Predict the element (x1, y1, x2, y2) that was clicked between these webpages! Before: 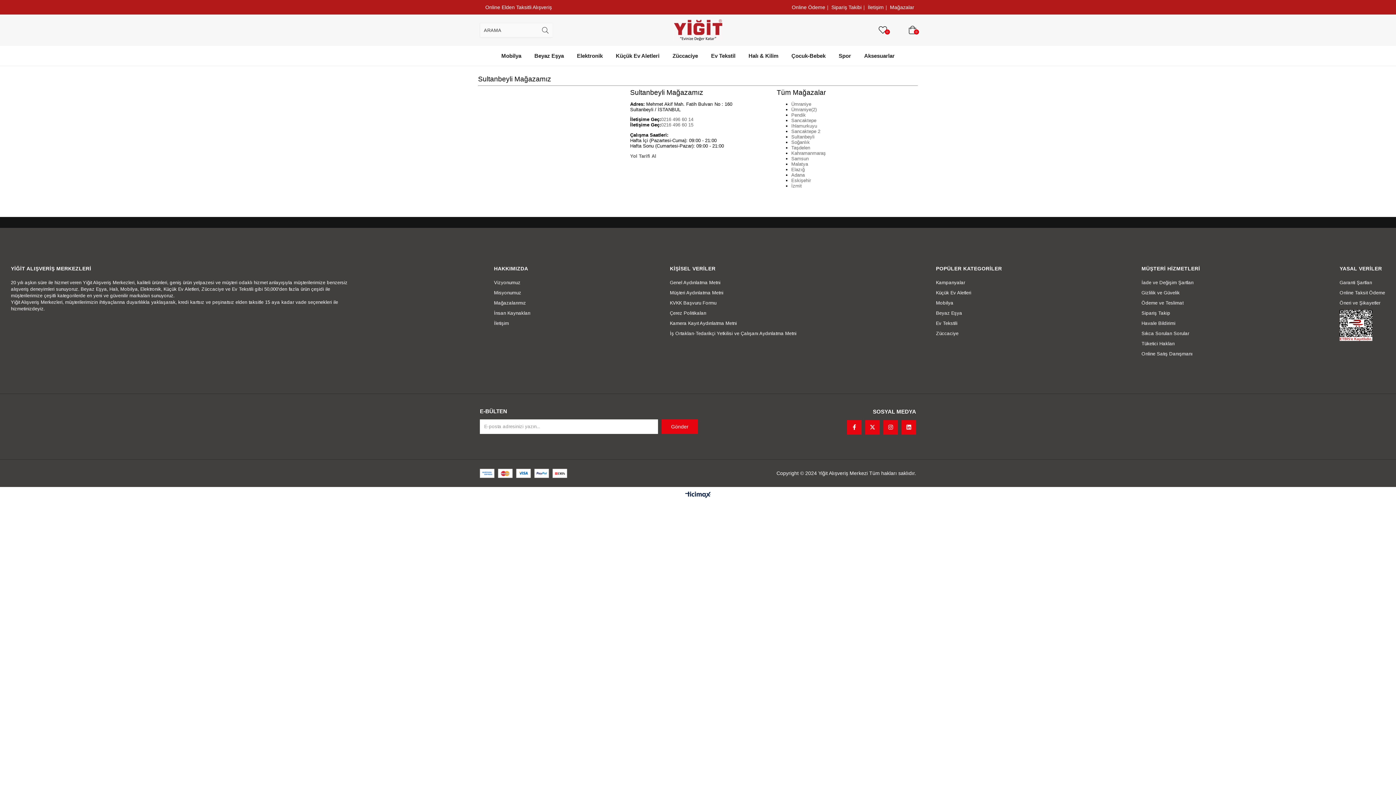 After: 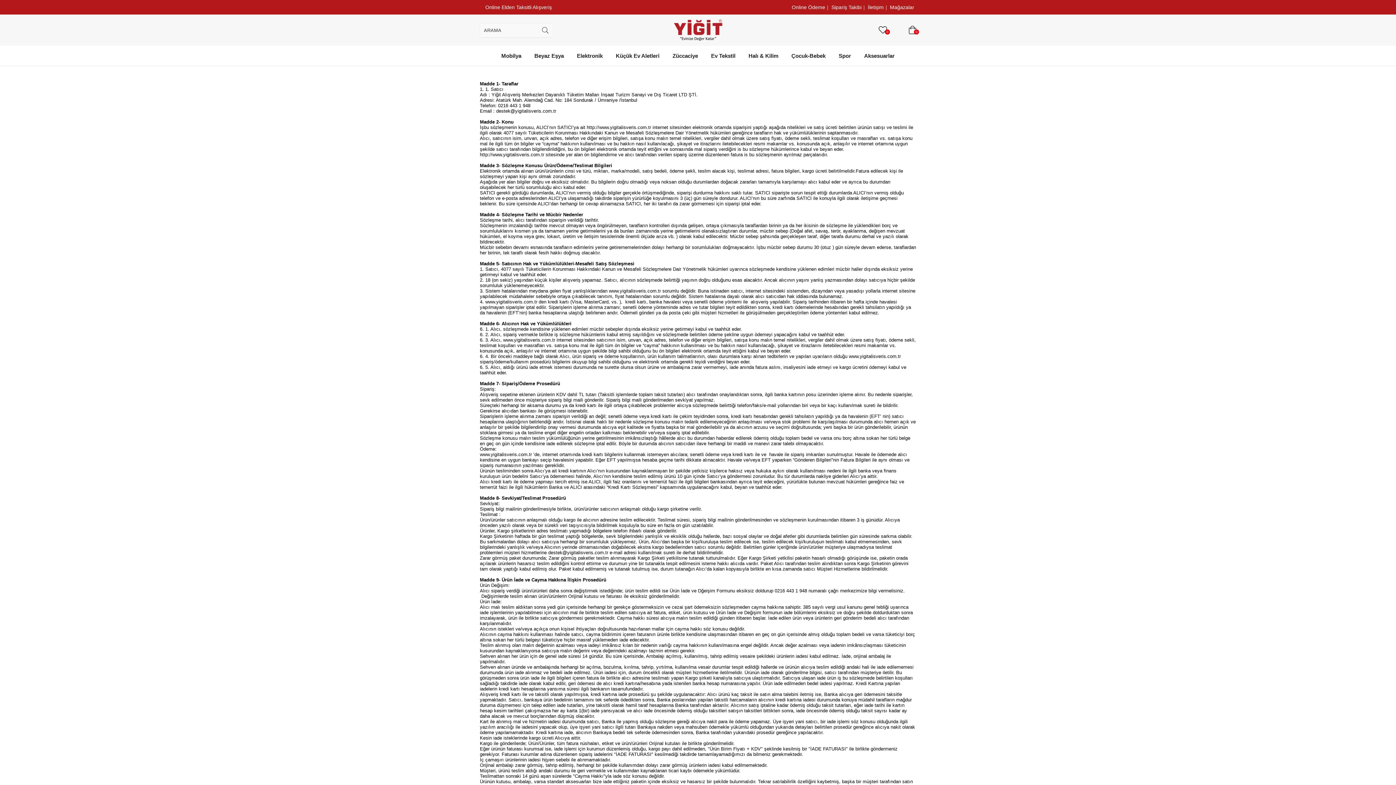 Action: bbox: (1141, 340, 1174, 347) label: Tüketici Hakları